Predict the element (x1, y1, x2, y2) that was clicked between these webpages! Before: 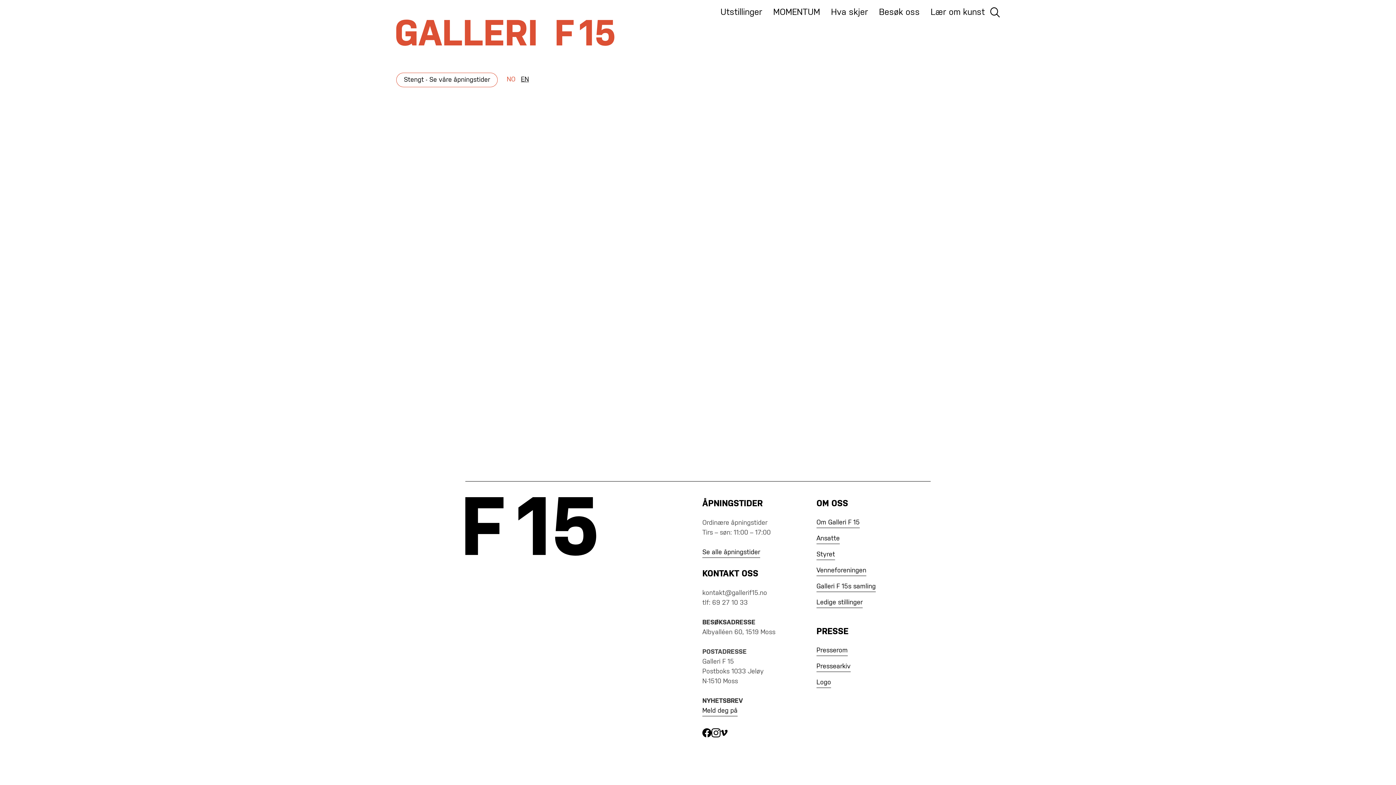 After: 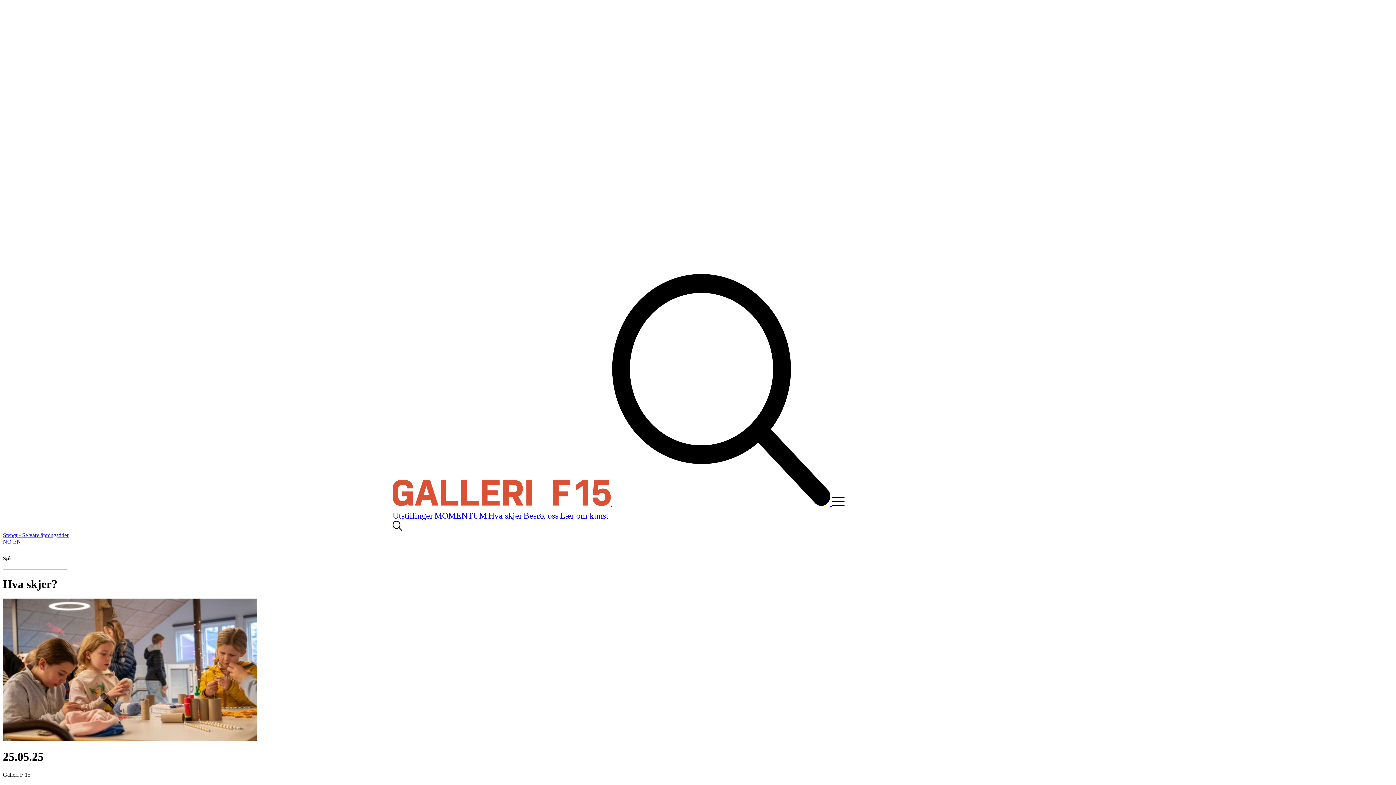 Action: bbox: (825, 7, 873, 17) label: Hva skjer